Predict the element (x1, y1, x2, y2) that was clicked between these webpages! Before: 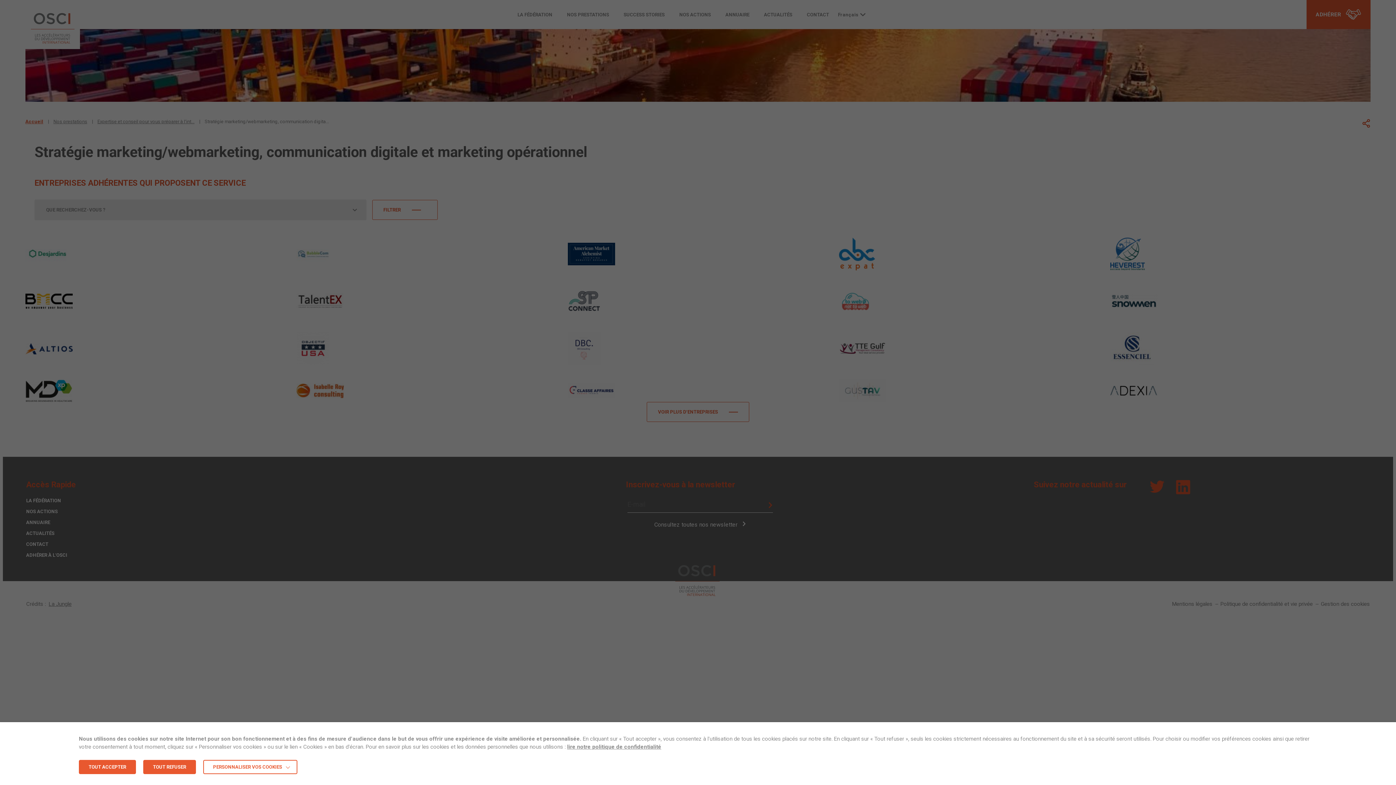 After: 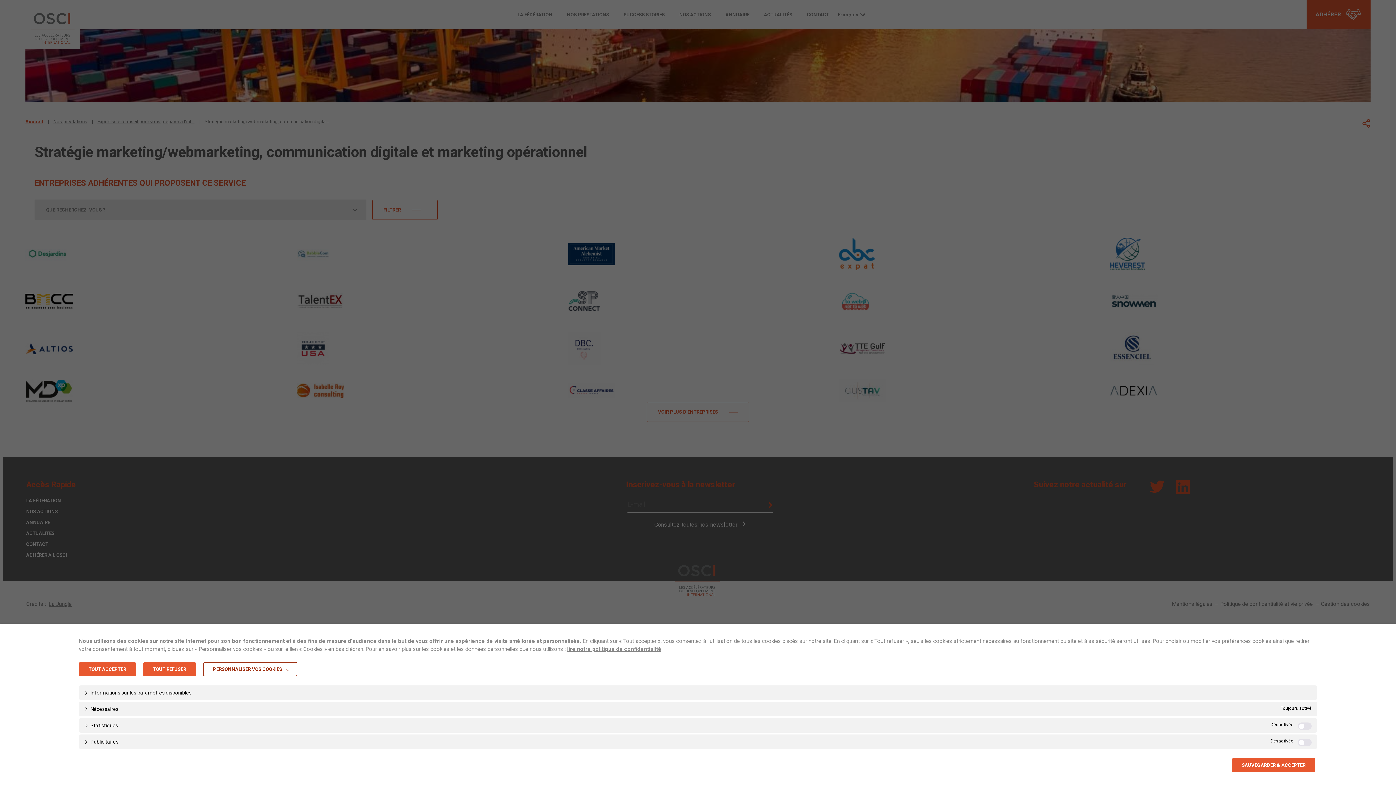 Action: bbox: (203, 760, 297, 774) label: PERSONNALISER VOS COOKIES